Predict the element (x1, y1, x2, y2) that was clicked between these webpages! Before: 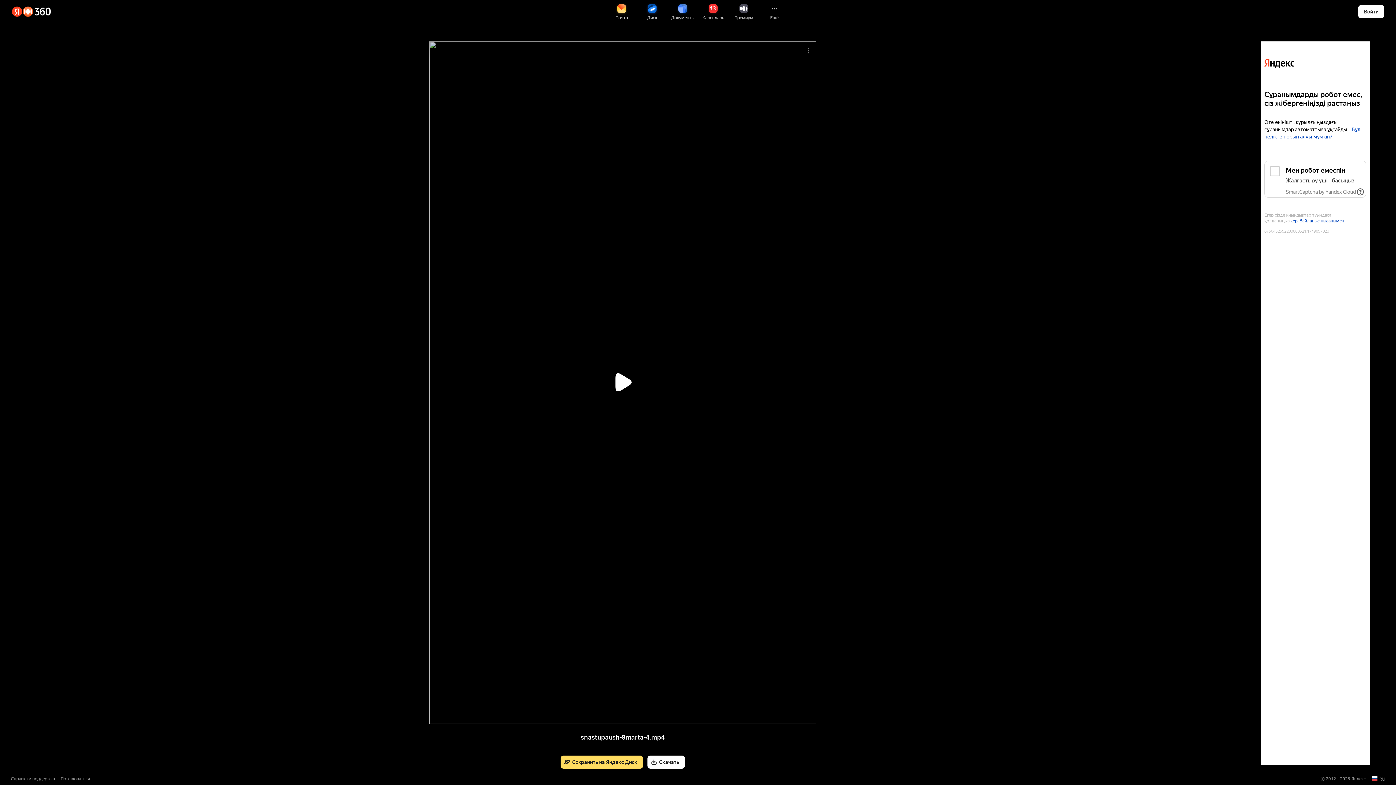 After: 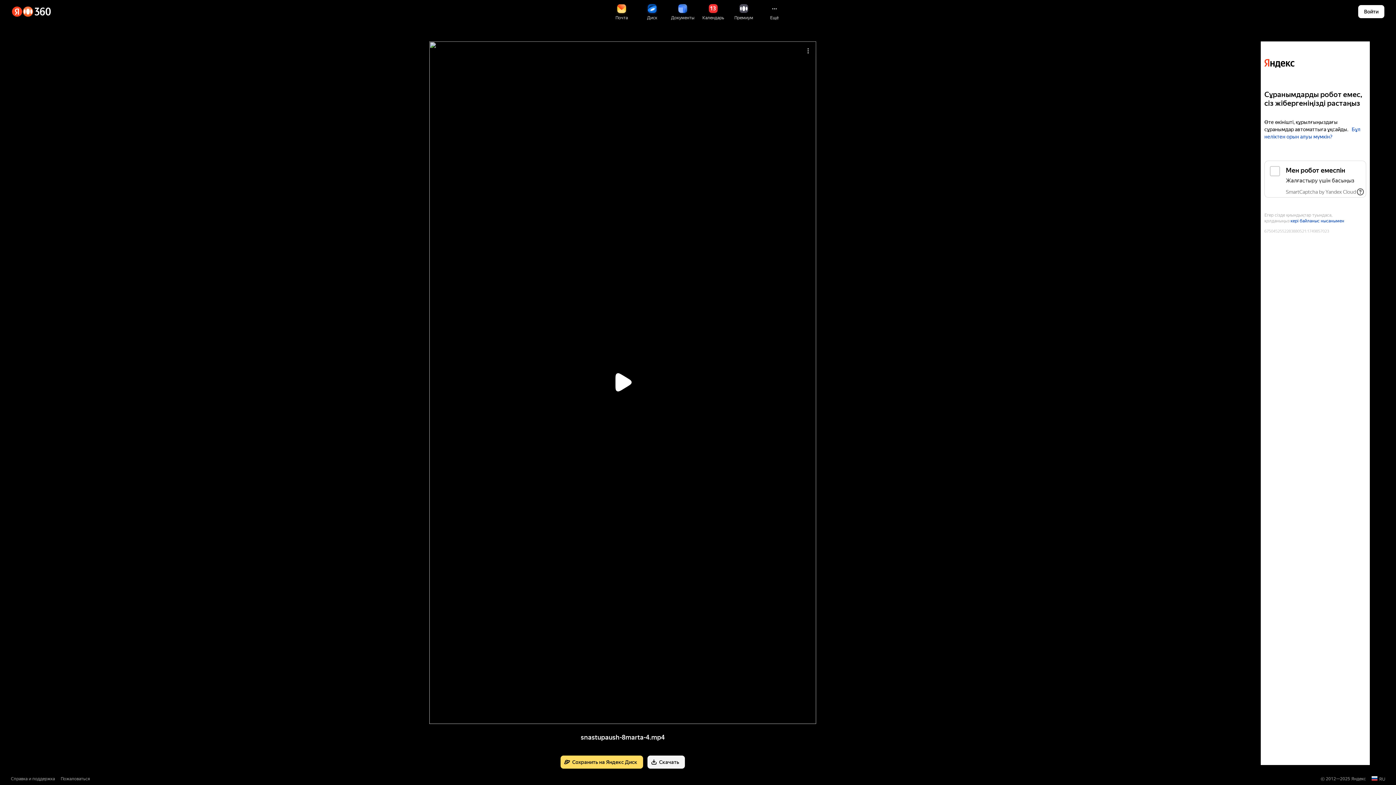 Action: label: Скачать bbox: (647, 756, 685, 769)